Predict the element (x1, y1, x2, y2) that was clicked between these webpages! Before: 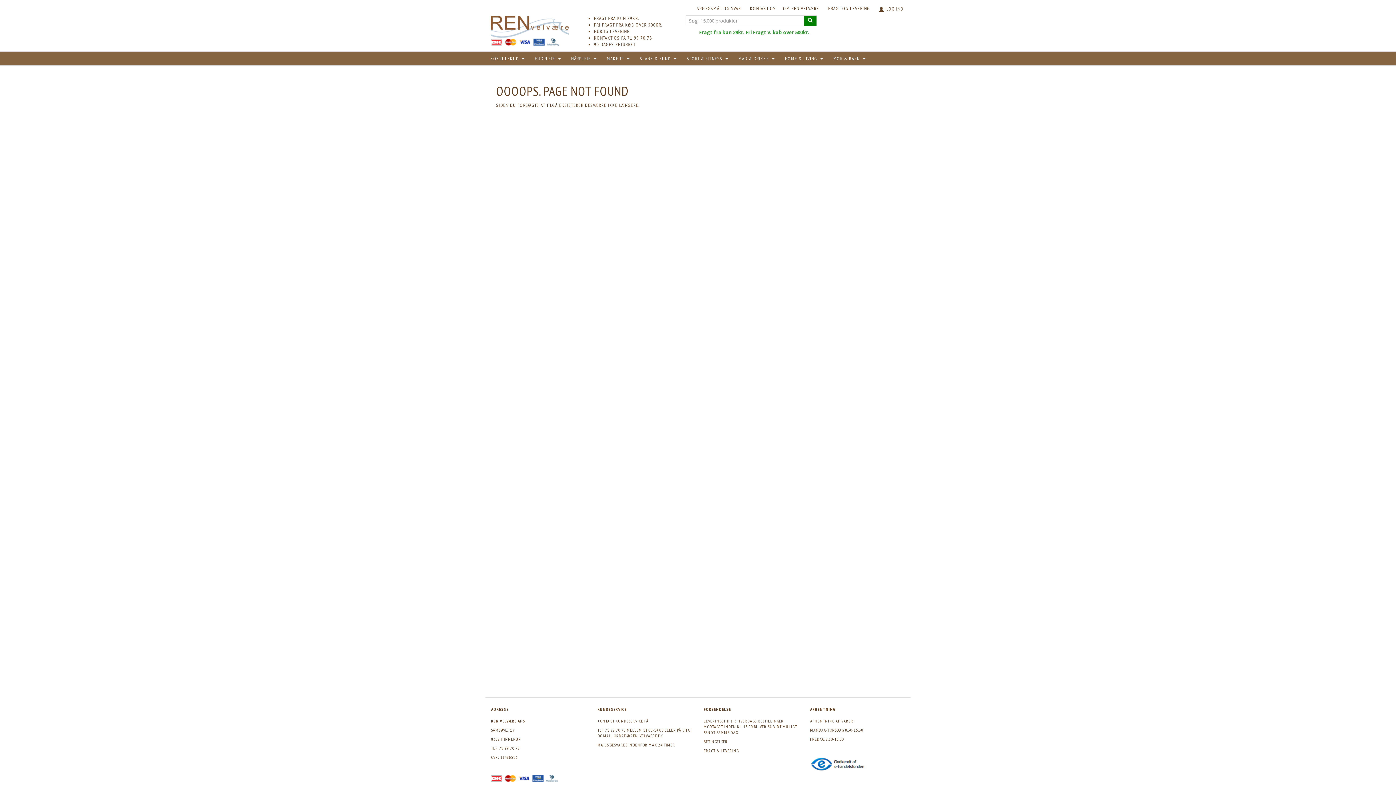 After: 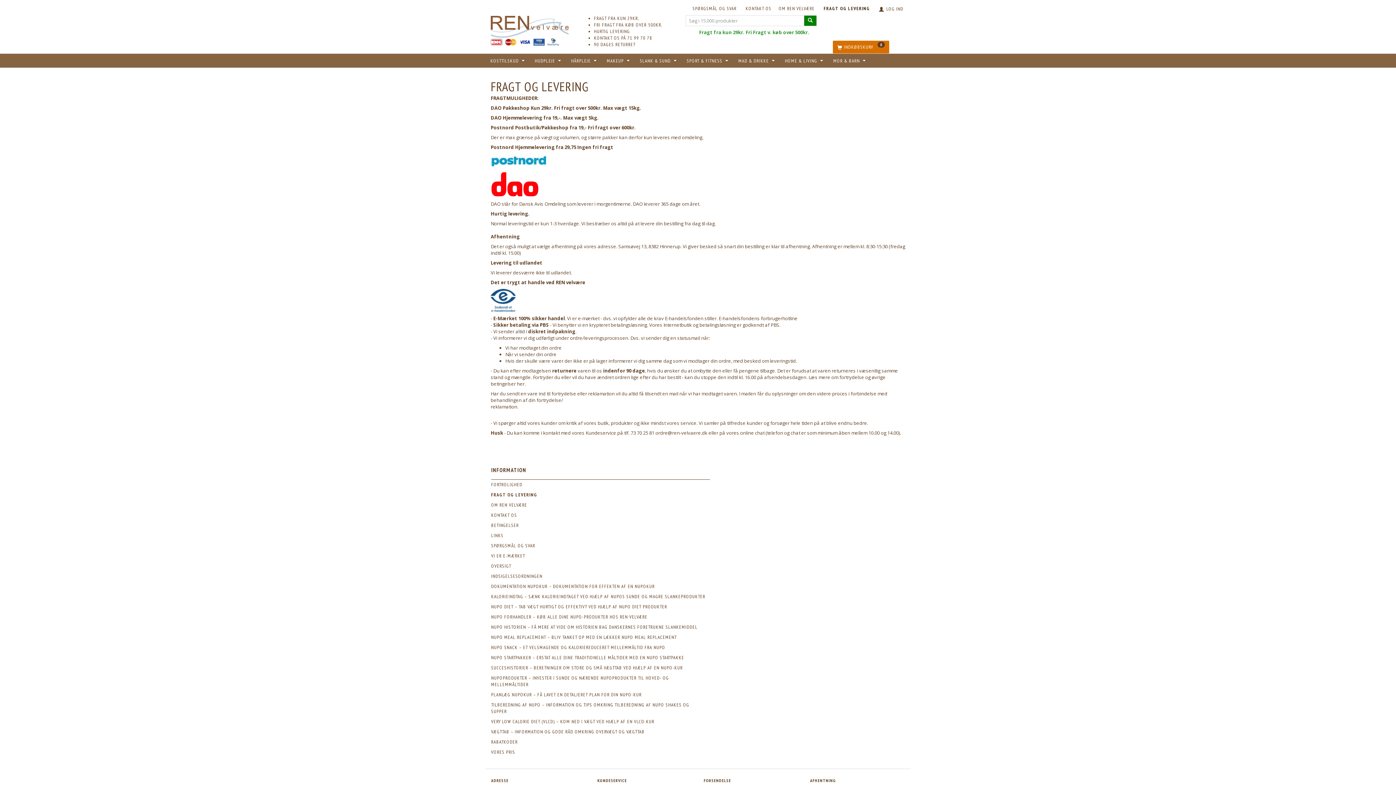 Action: label: FRAGT & LEVERING bbox: (704, 748, 738, 753)